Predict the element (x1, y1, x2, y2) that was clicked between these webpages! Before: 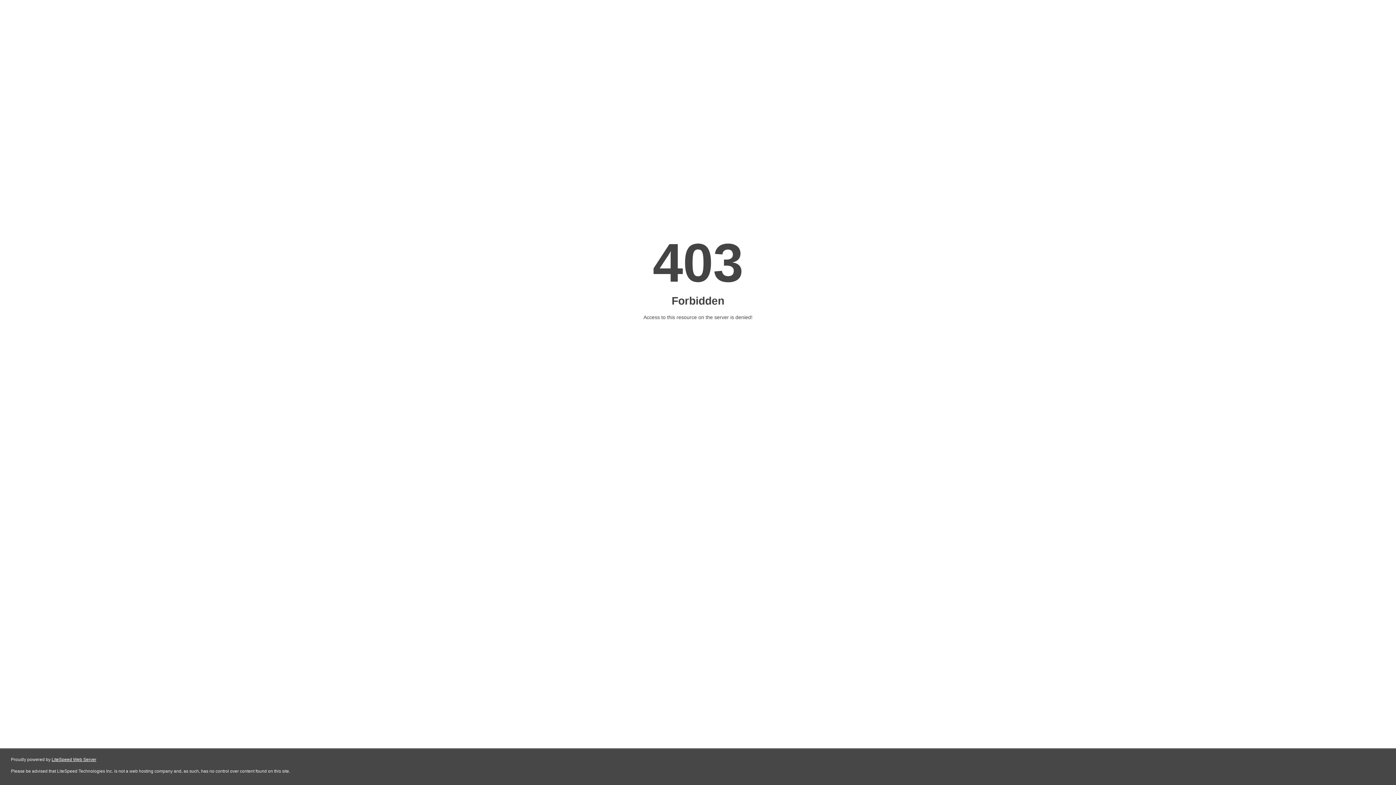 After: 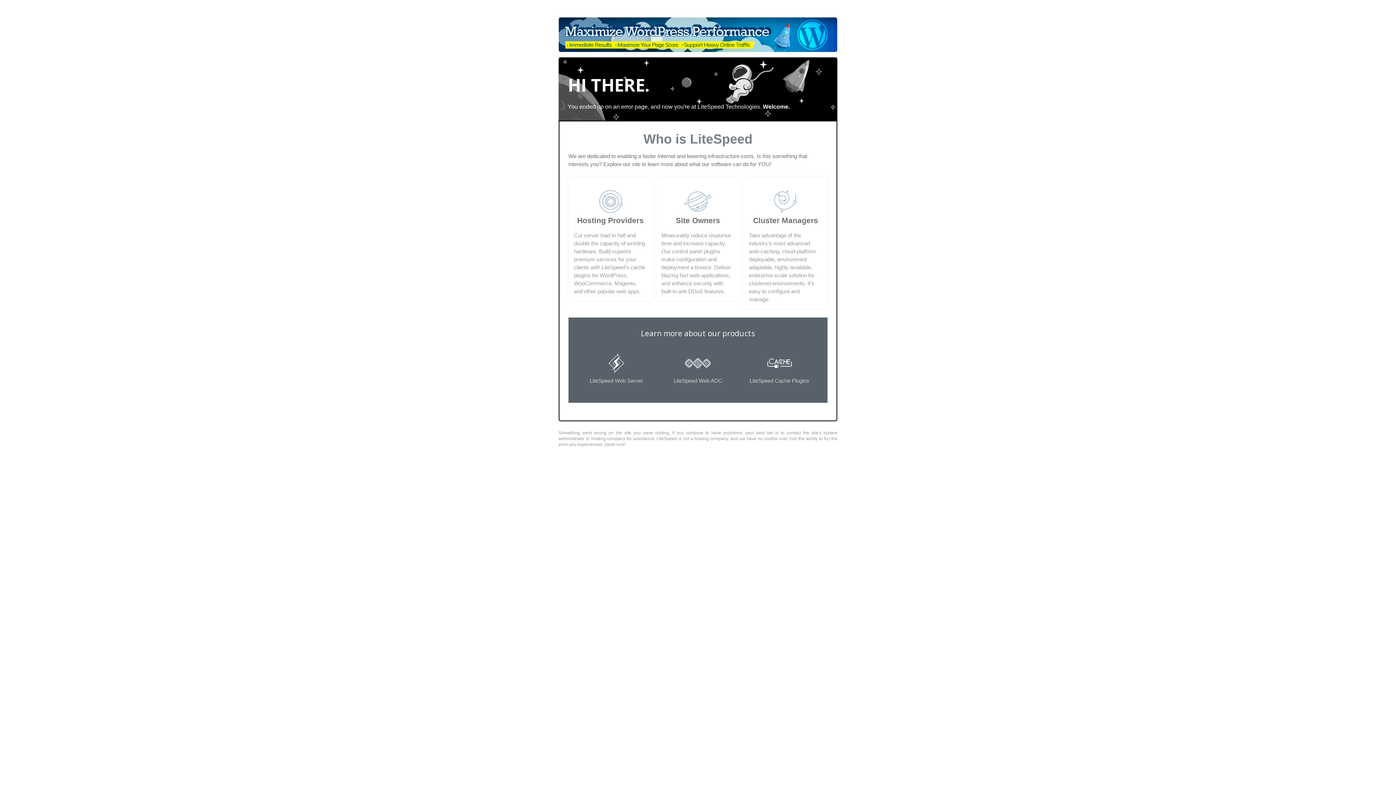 Action: label: LiteSpeed Web Server bbox: (51, 757, 96, 762)